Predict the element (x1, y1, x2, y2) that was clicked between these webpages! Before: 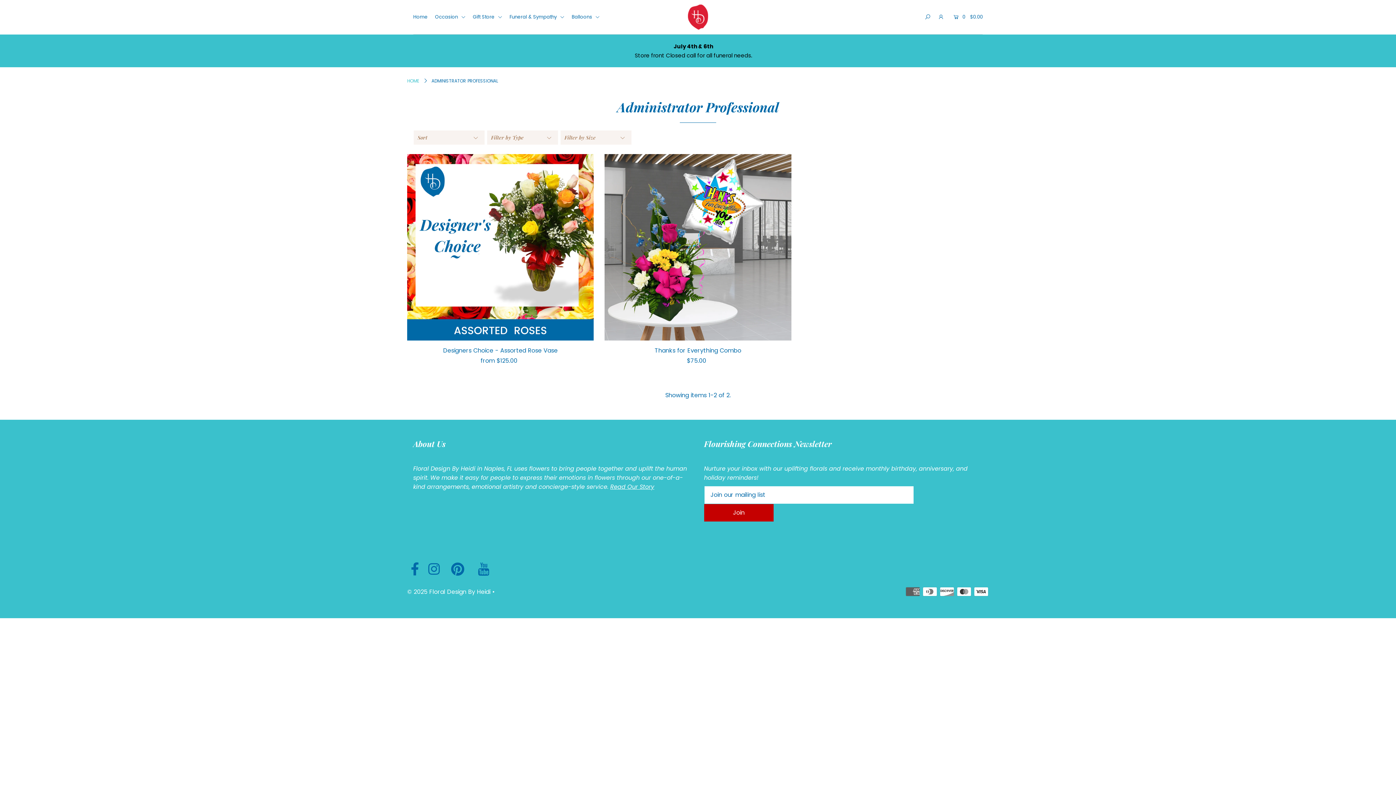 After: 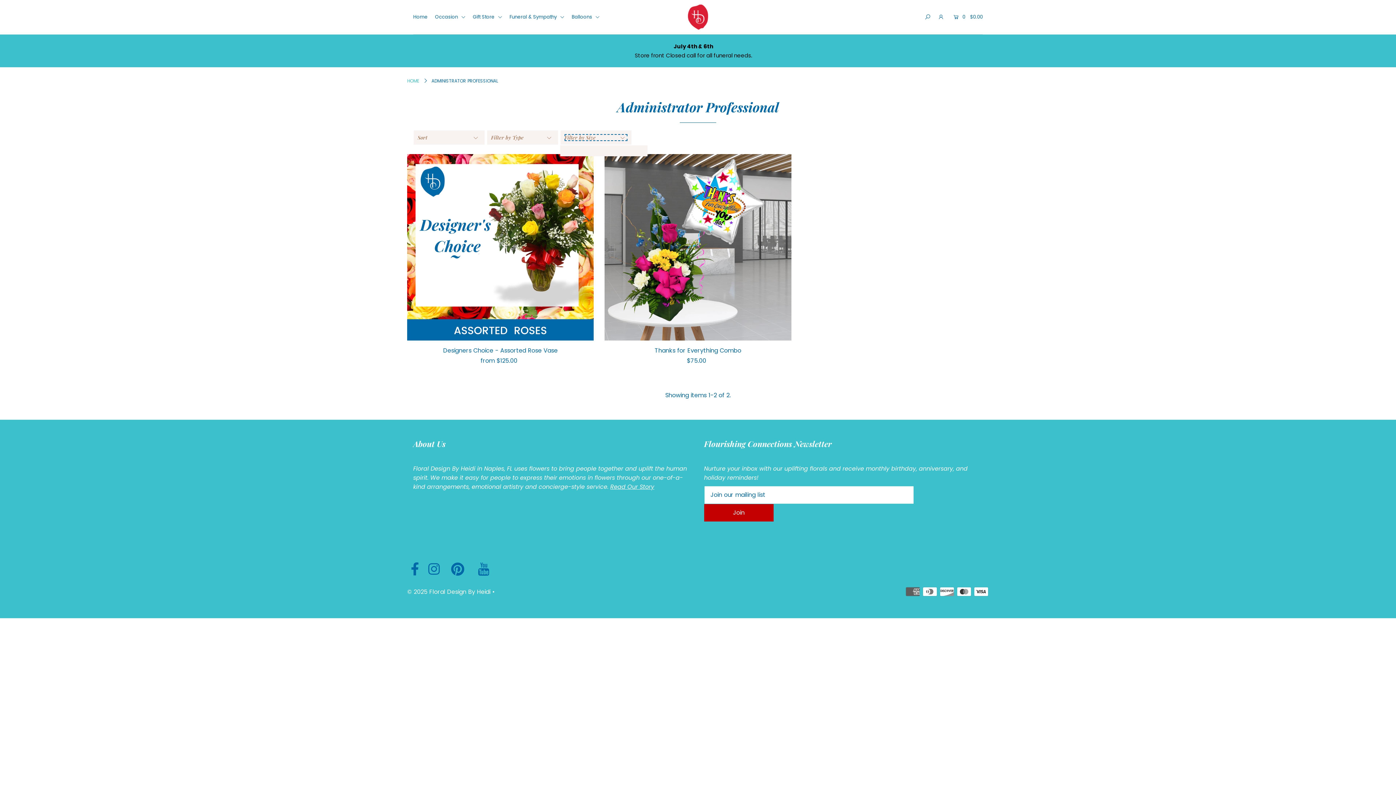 Action: label: Filter by Size bbox: (564, 134, 627, 140)